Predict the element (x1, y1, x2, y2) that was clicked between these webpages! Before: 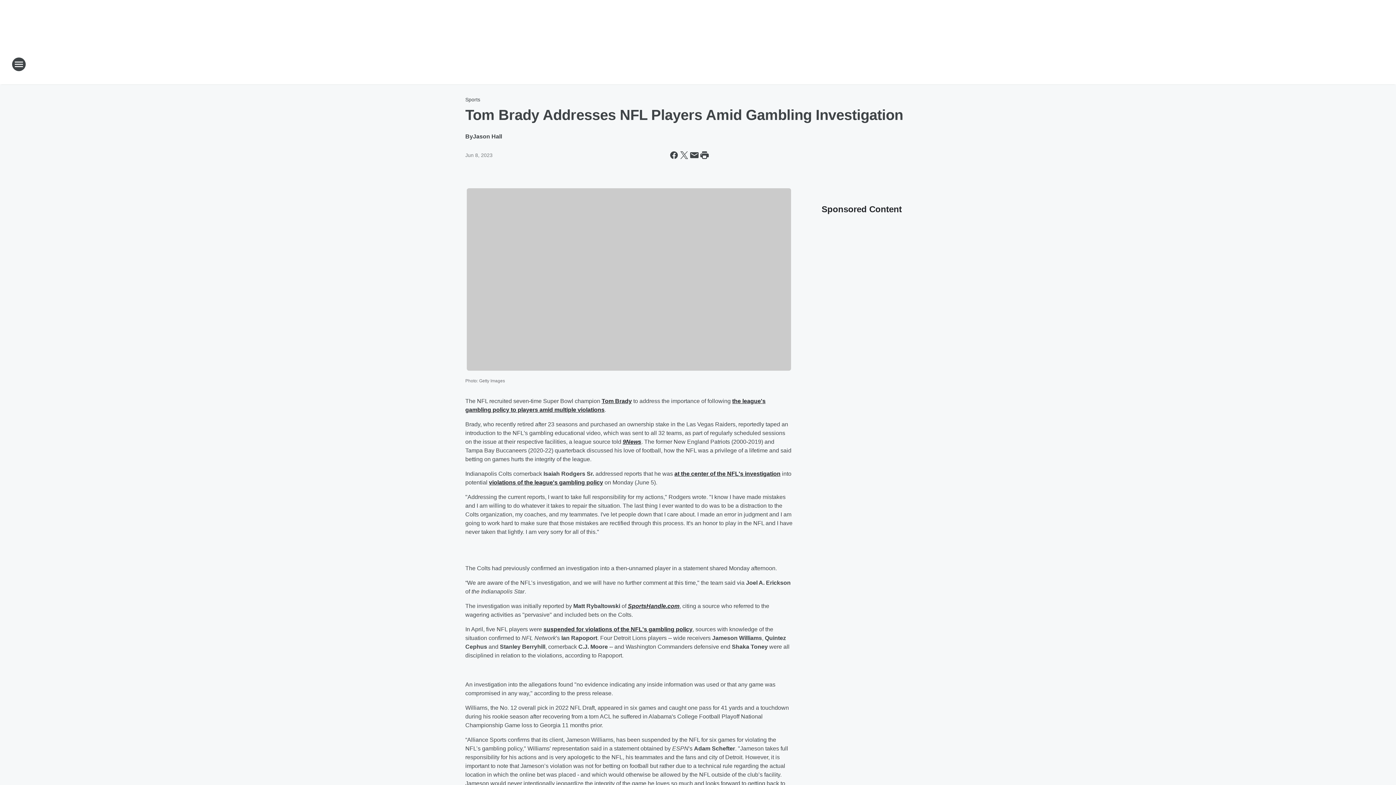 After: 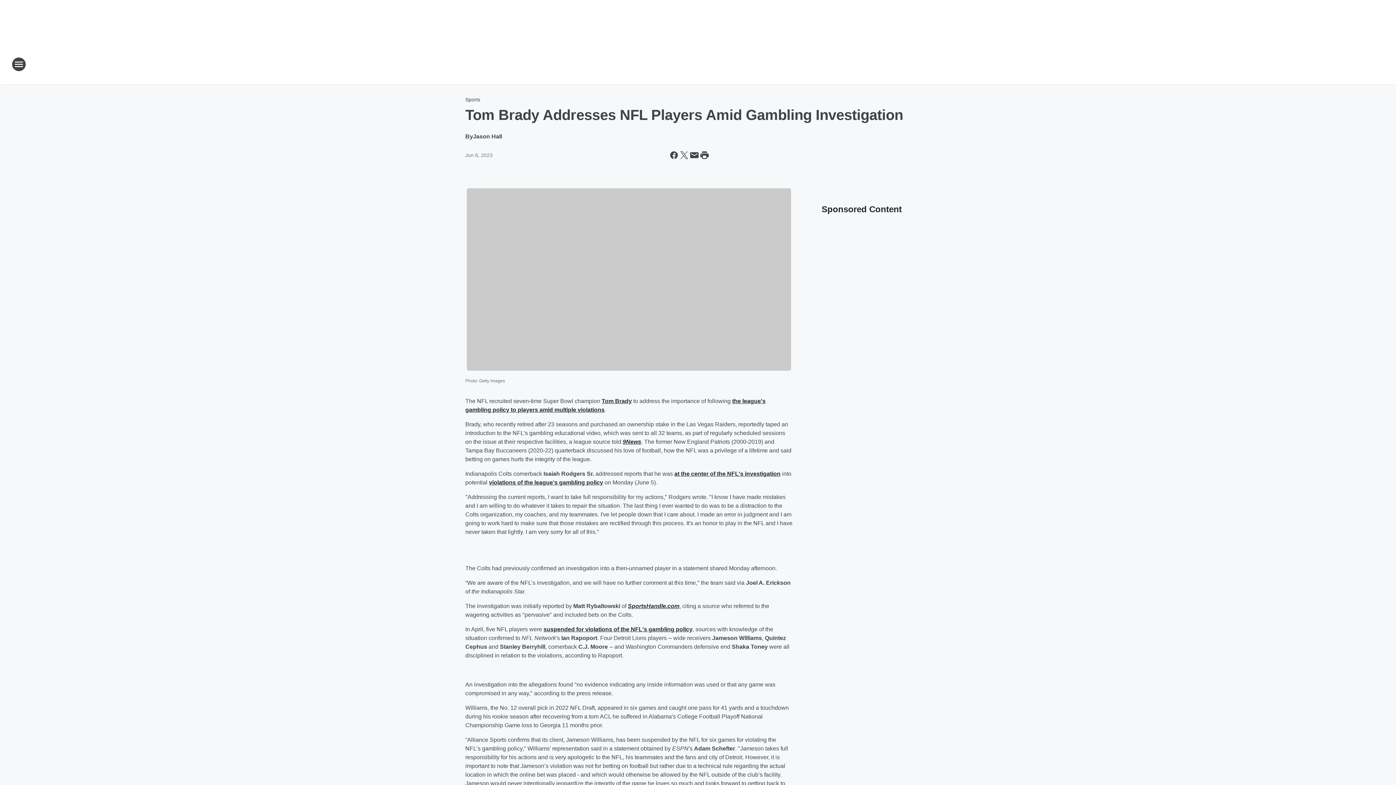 Action: bbox: (674, 470, 780, 476) label: at the center of the NFL's investigation